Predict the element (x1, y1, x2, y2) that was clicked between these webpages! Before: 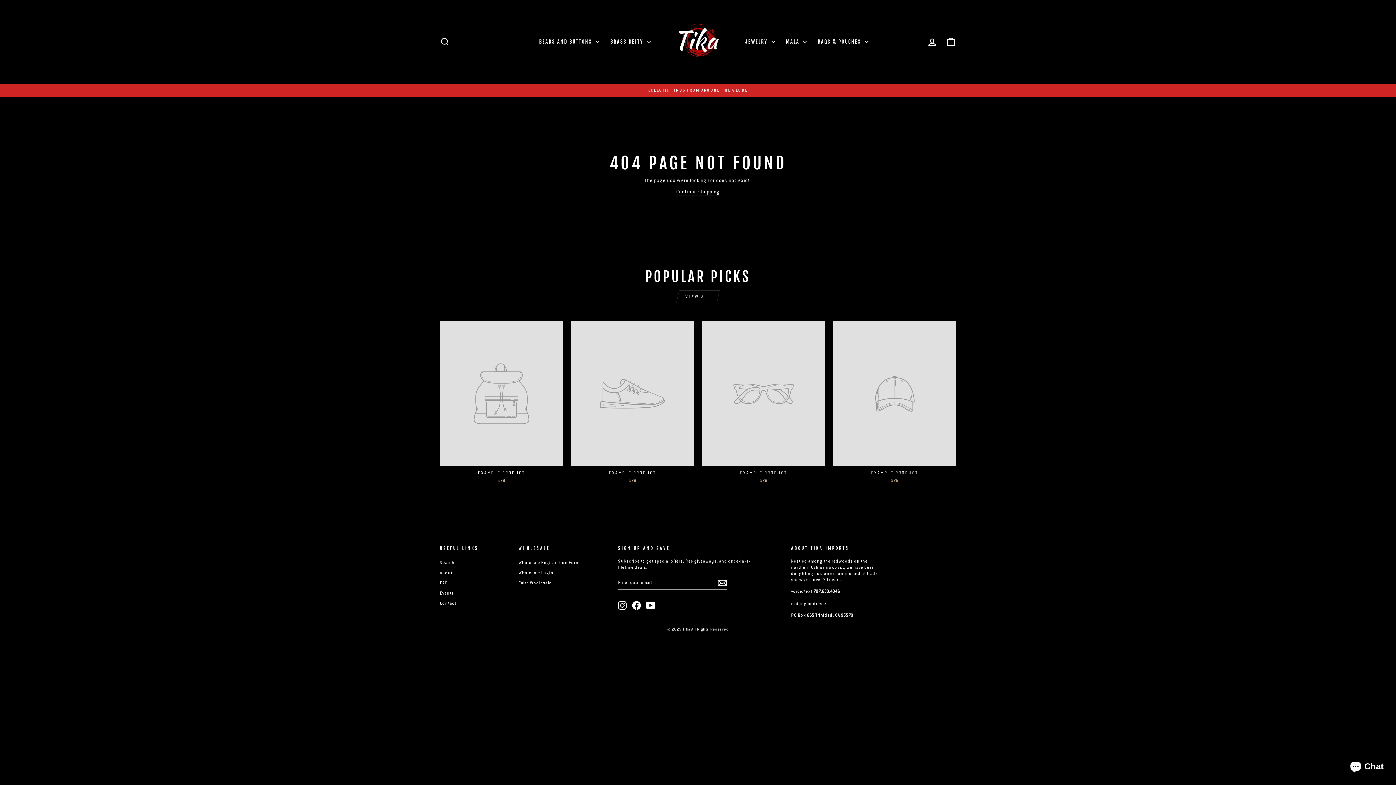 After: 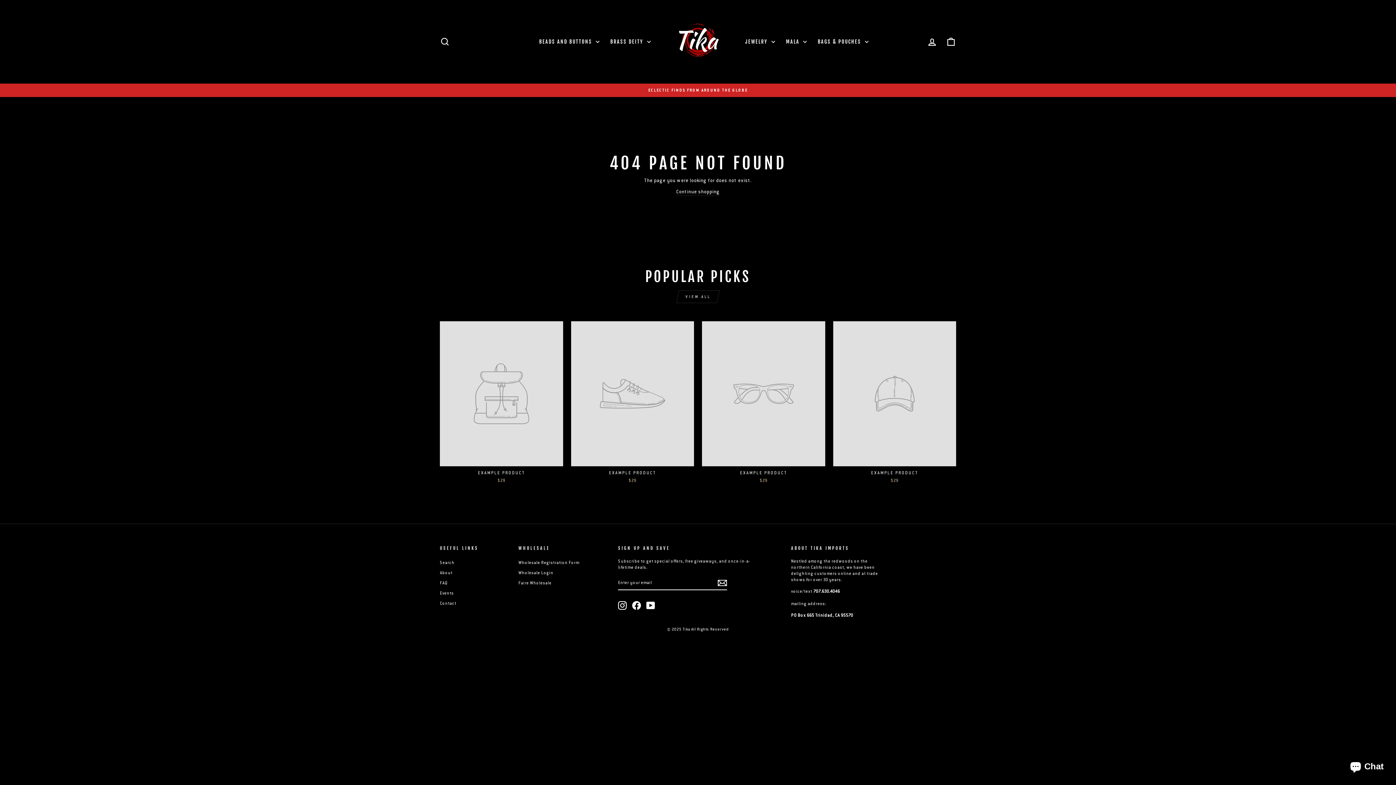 Action: bbox: (702, 321, 825, 485) label: EXAMPLE PRODUCT
$29